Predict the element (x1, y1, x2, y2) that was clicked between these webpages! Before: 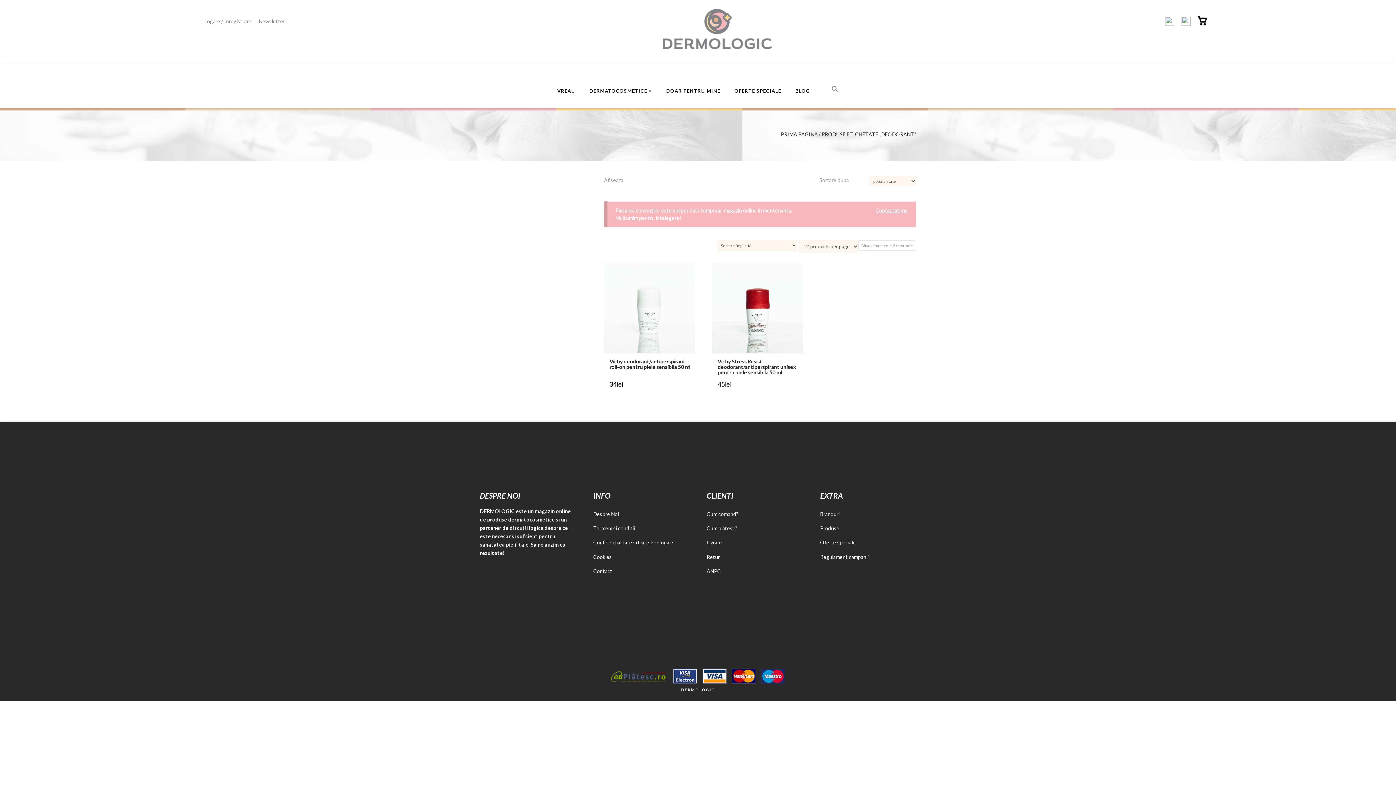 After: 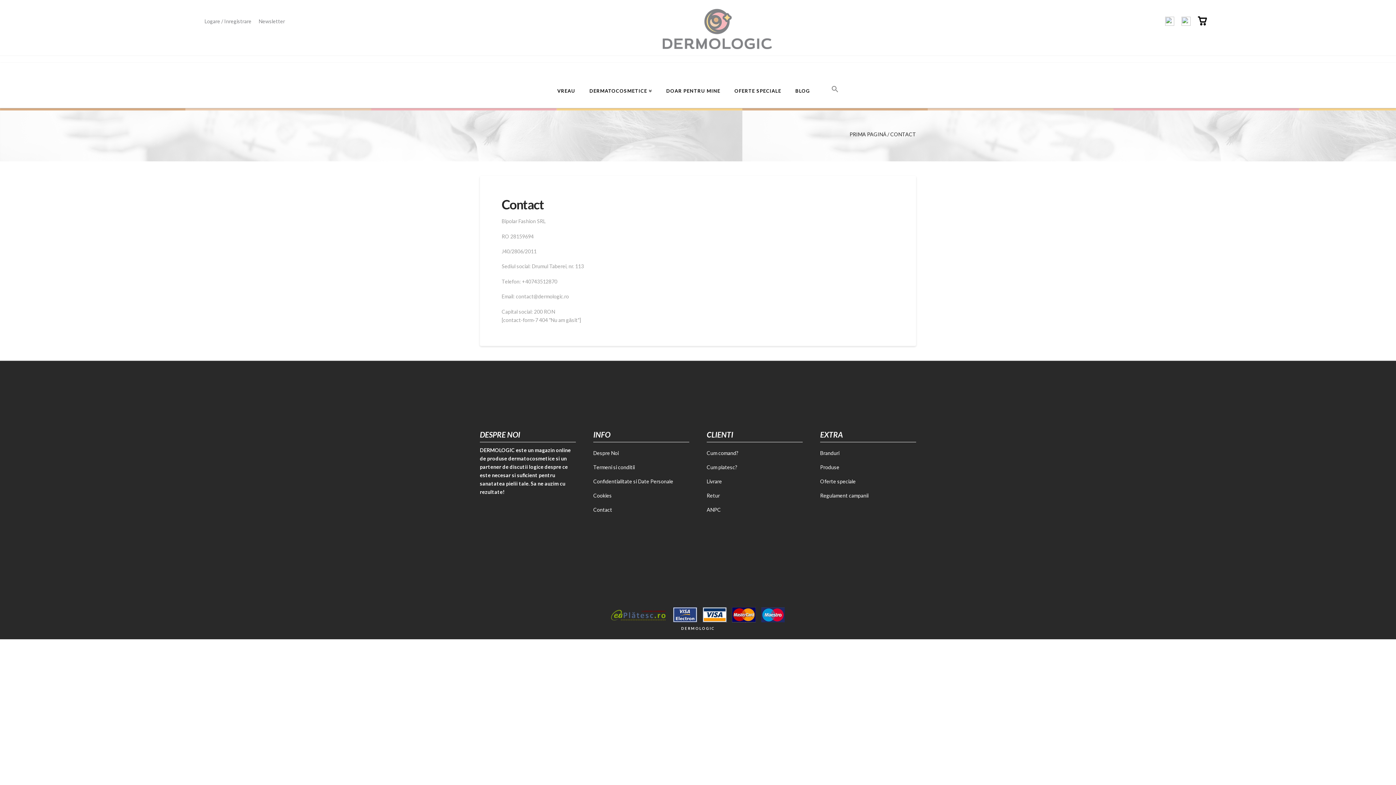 Action: bbox: (870, 206, 908, 214) label: Contactati-ne